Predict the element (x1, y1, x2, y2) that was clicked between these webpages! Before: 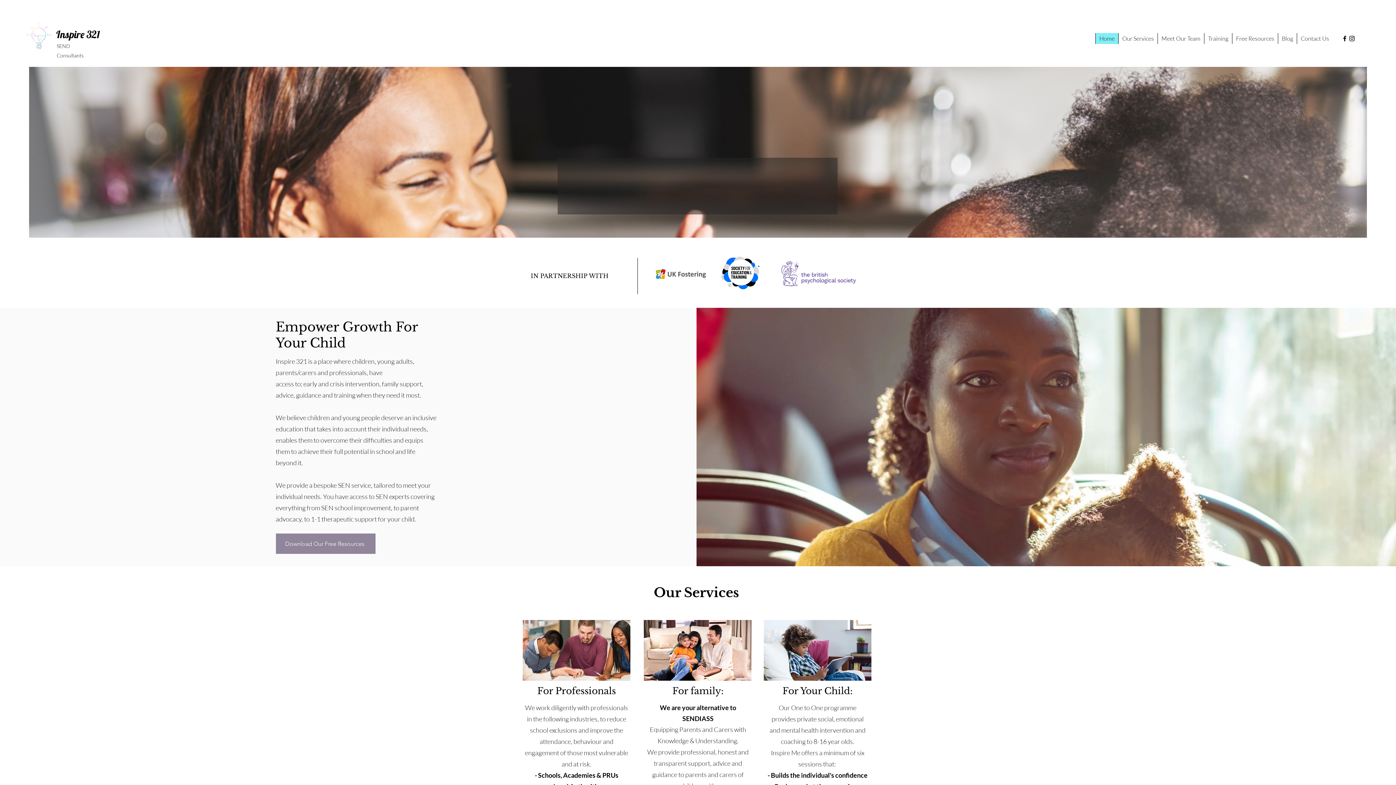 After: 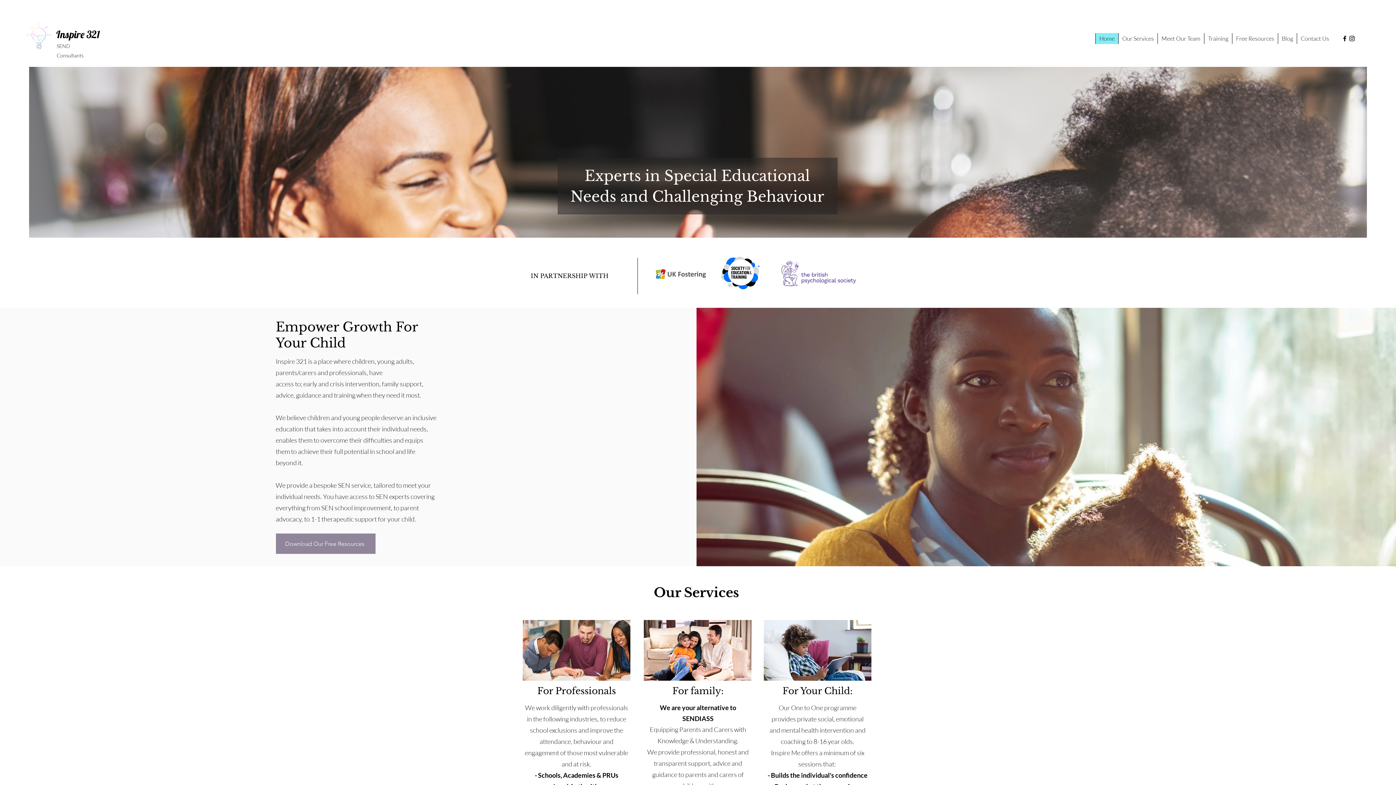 Action: bbox: (24, 21, 52, 49)